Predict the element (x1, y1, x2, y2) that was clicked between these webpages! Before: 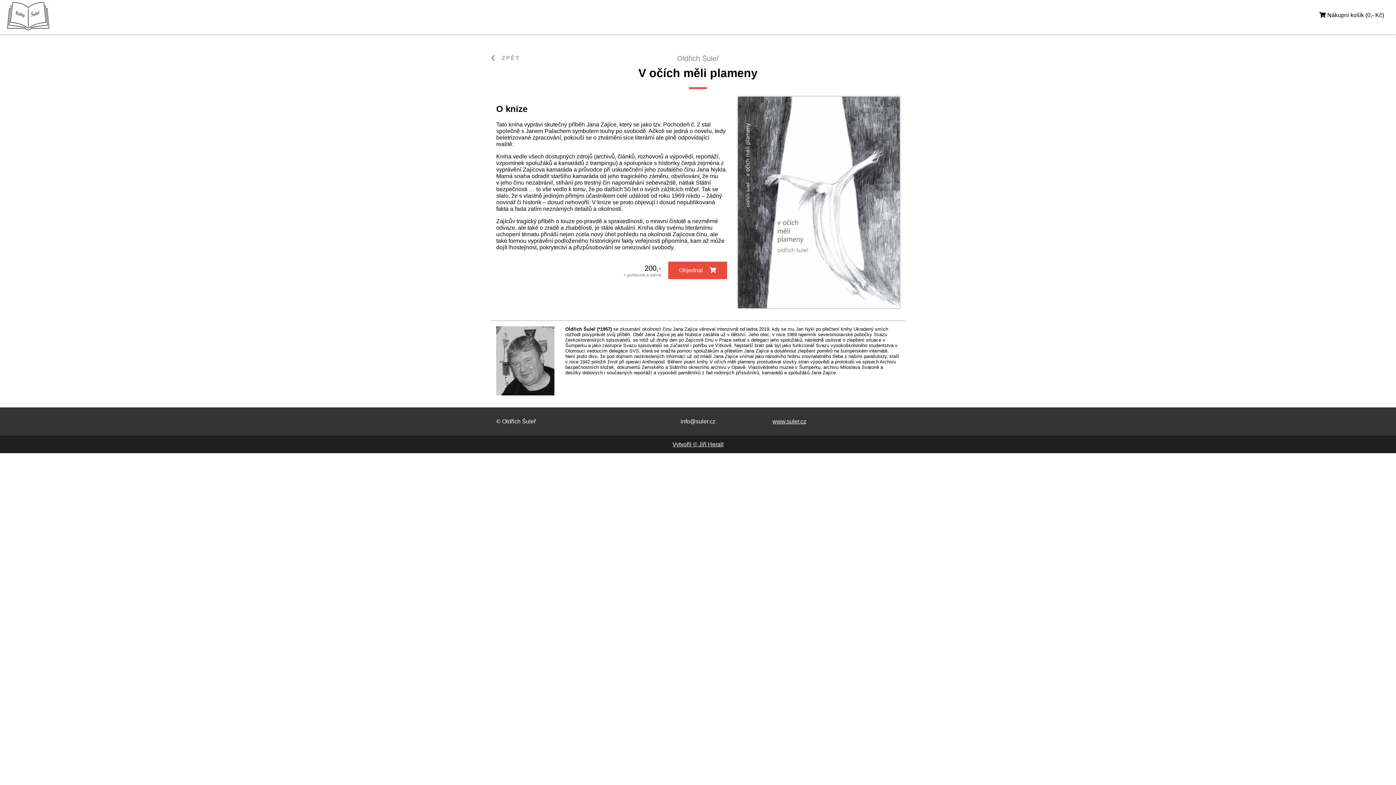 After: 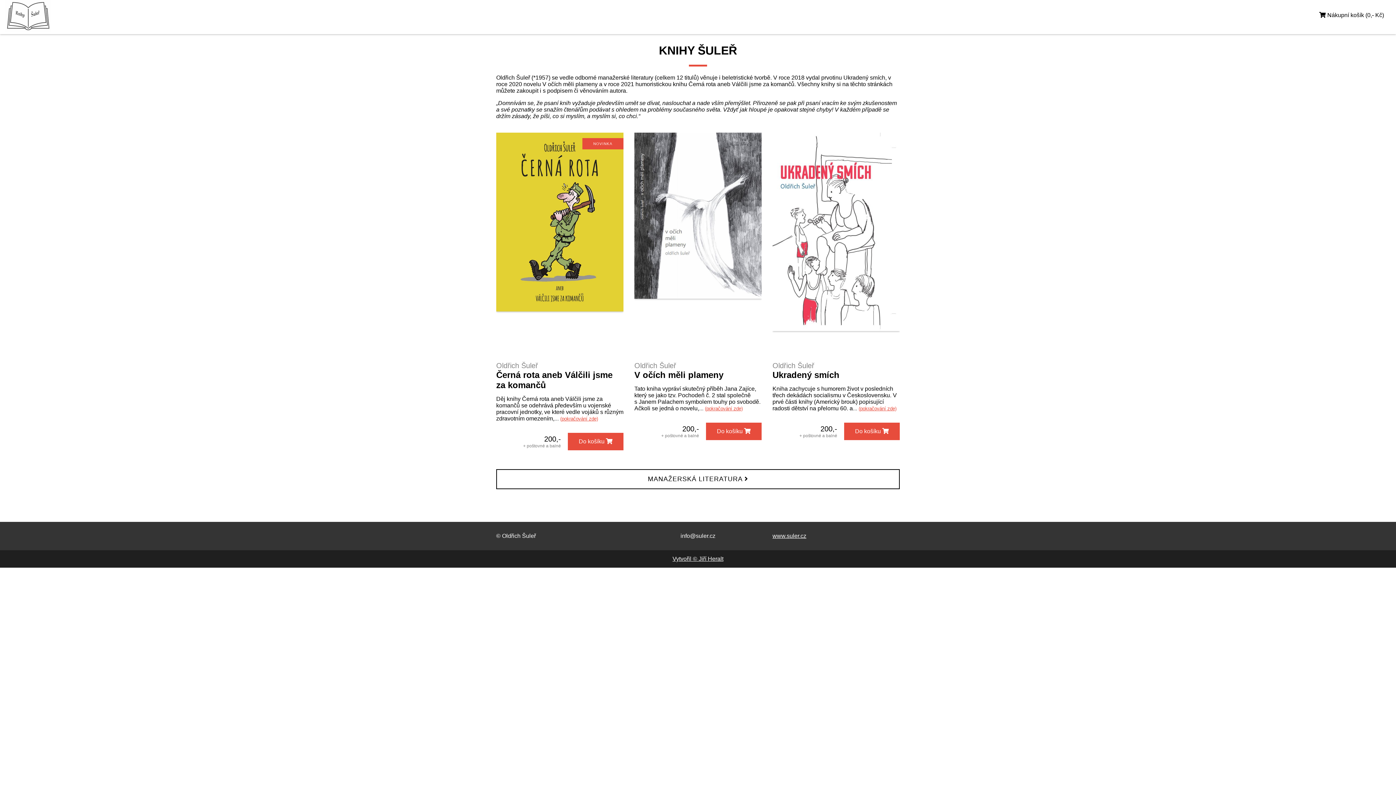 Action: label:  Nákupní košík (0,- Kč) bbox: (1319, 12, 1384, 18)